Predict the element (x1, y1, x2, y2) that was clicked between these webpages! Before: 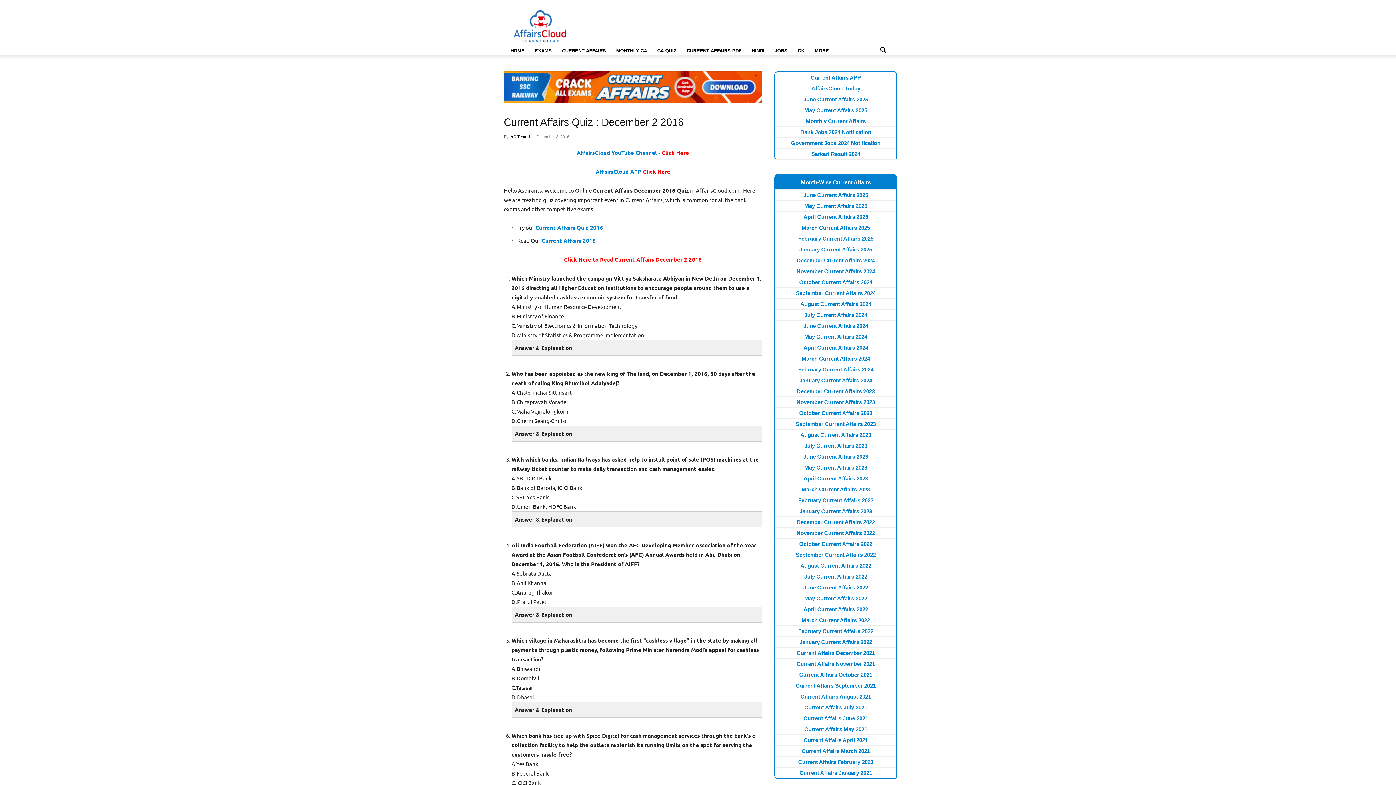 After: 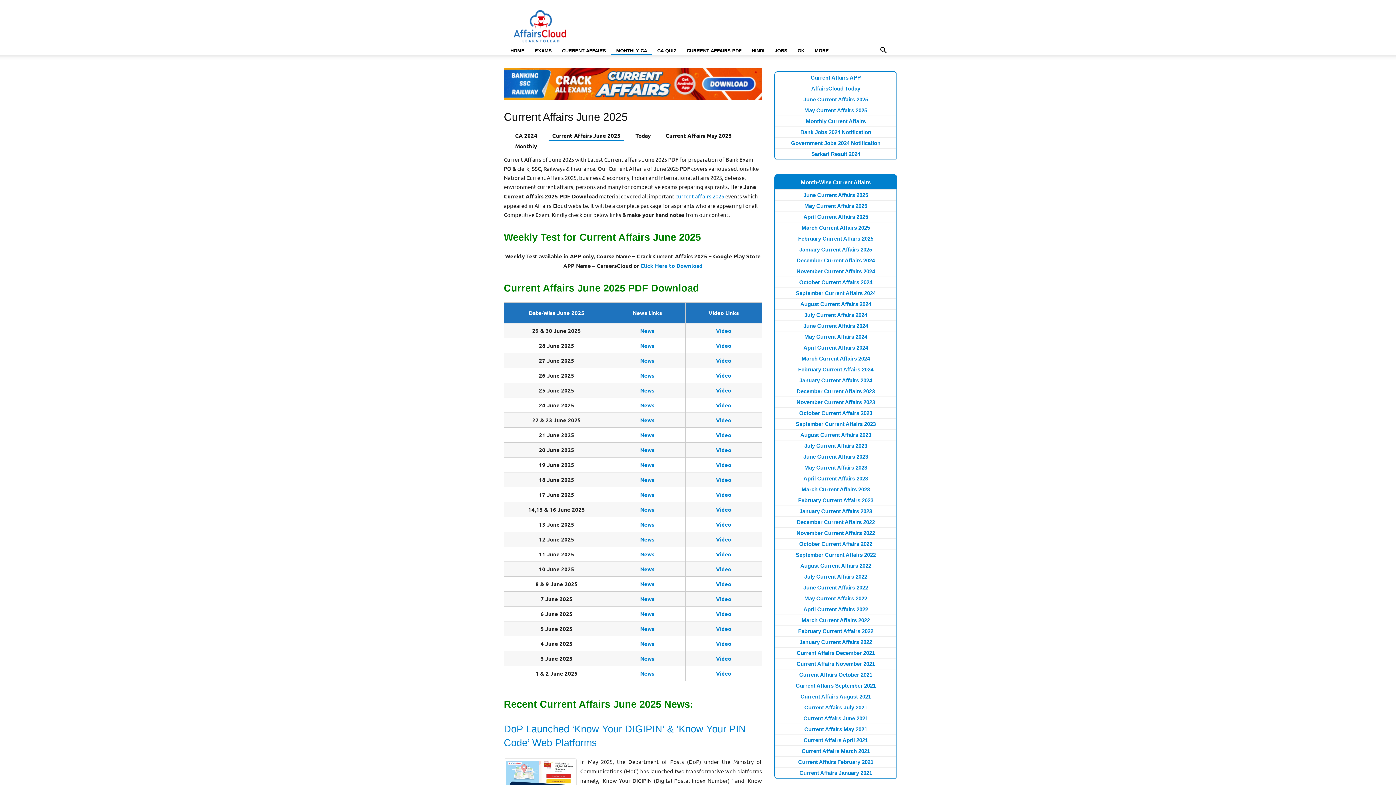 Action: label: June Current Affairs 2025 bbox: (803, 192, 868, 198)